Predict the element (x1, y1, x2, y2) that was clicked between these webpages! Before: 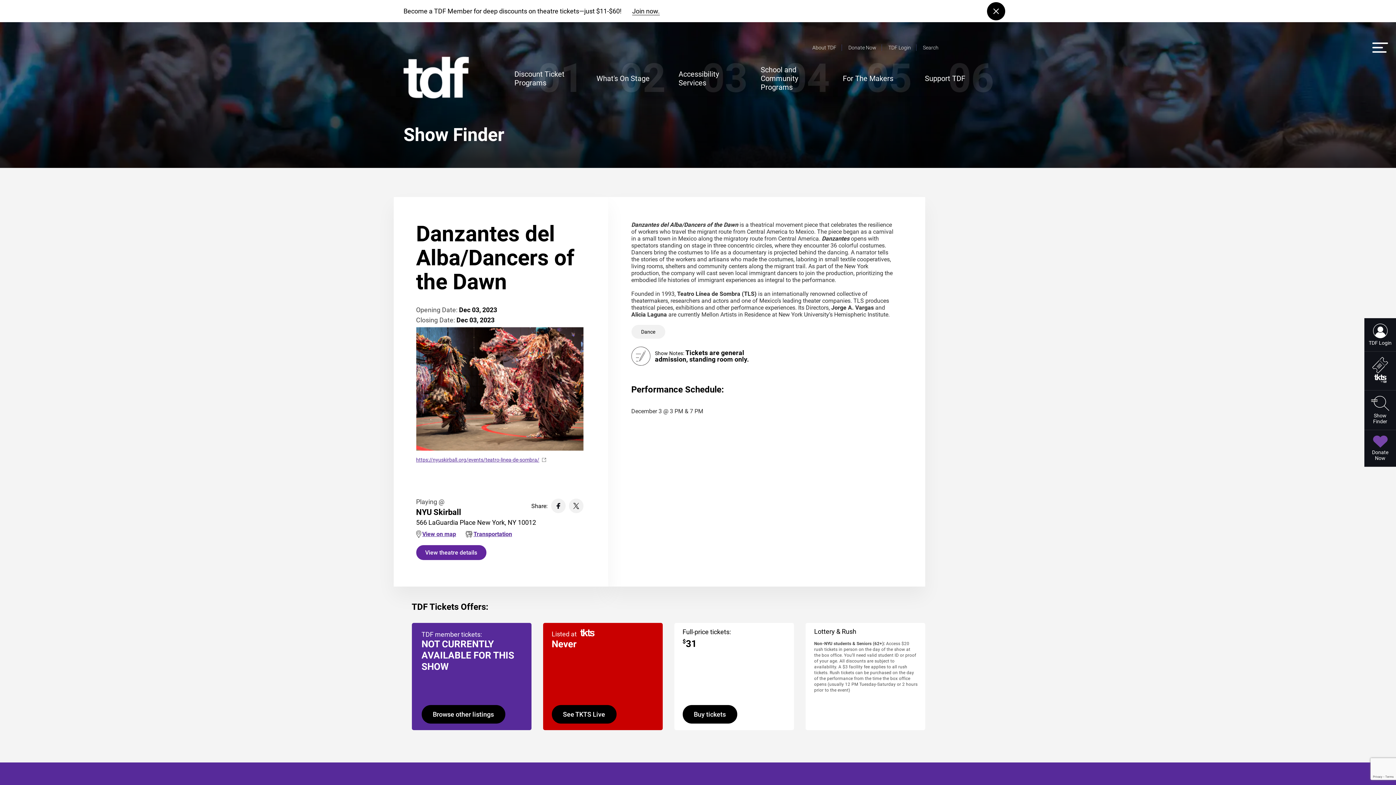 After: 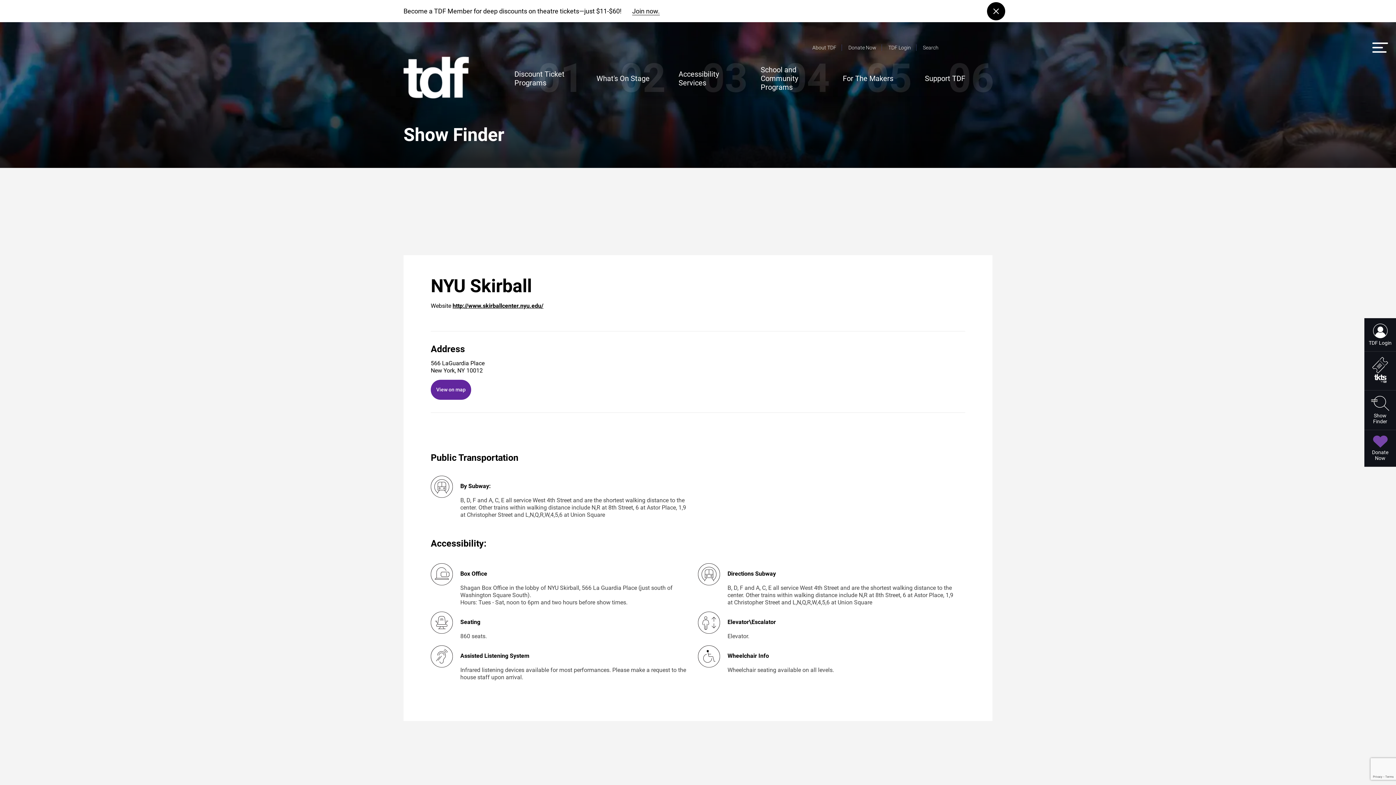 Action: bbox: (416, 545, 486, 560) label: View theatre details